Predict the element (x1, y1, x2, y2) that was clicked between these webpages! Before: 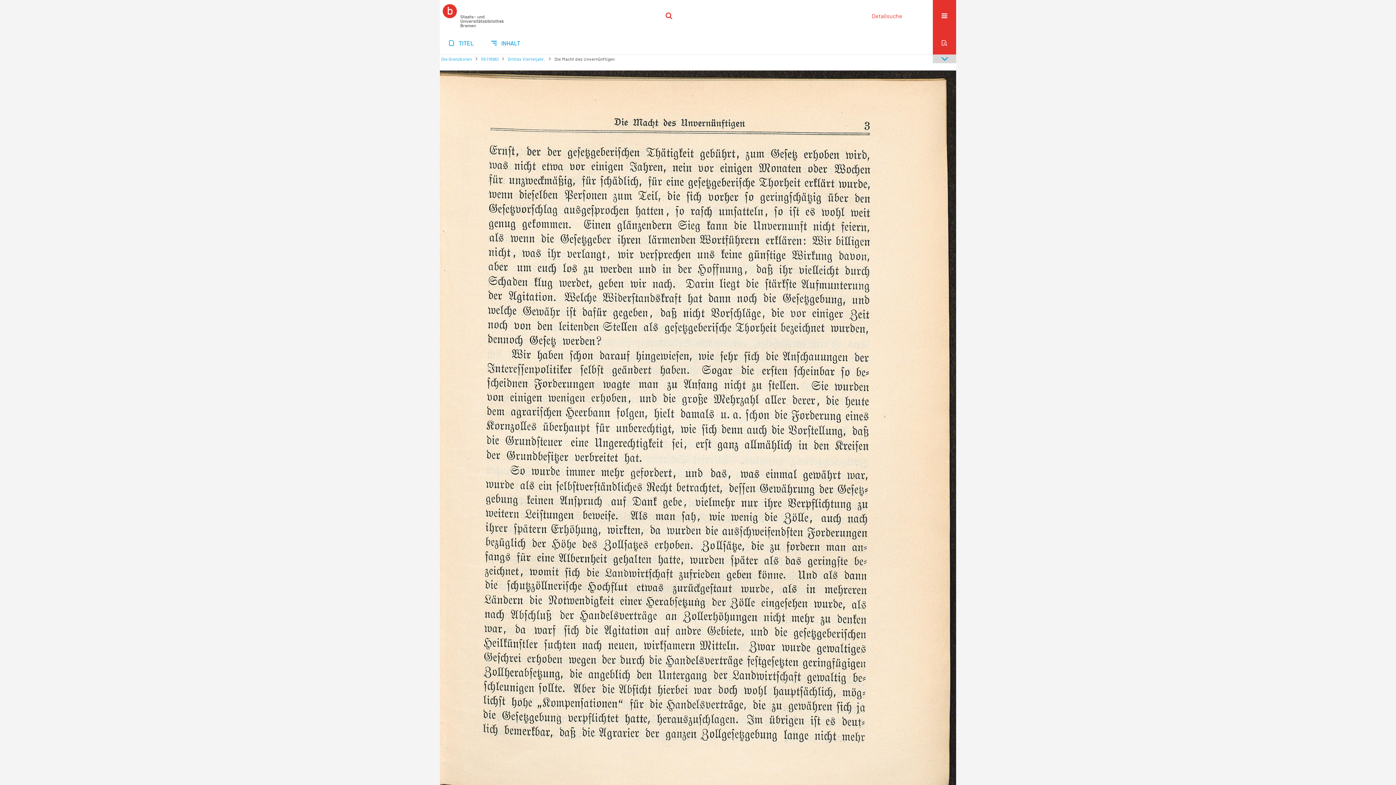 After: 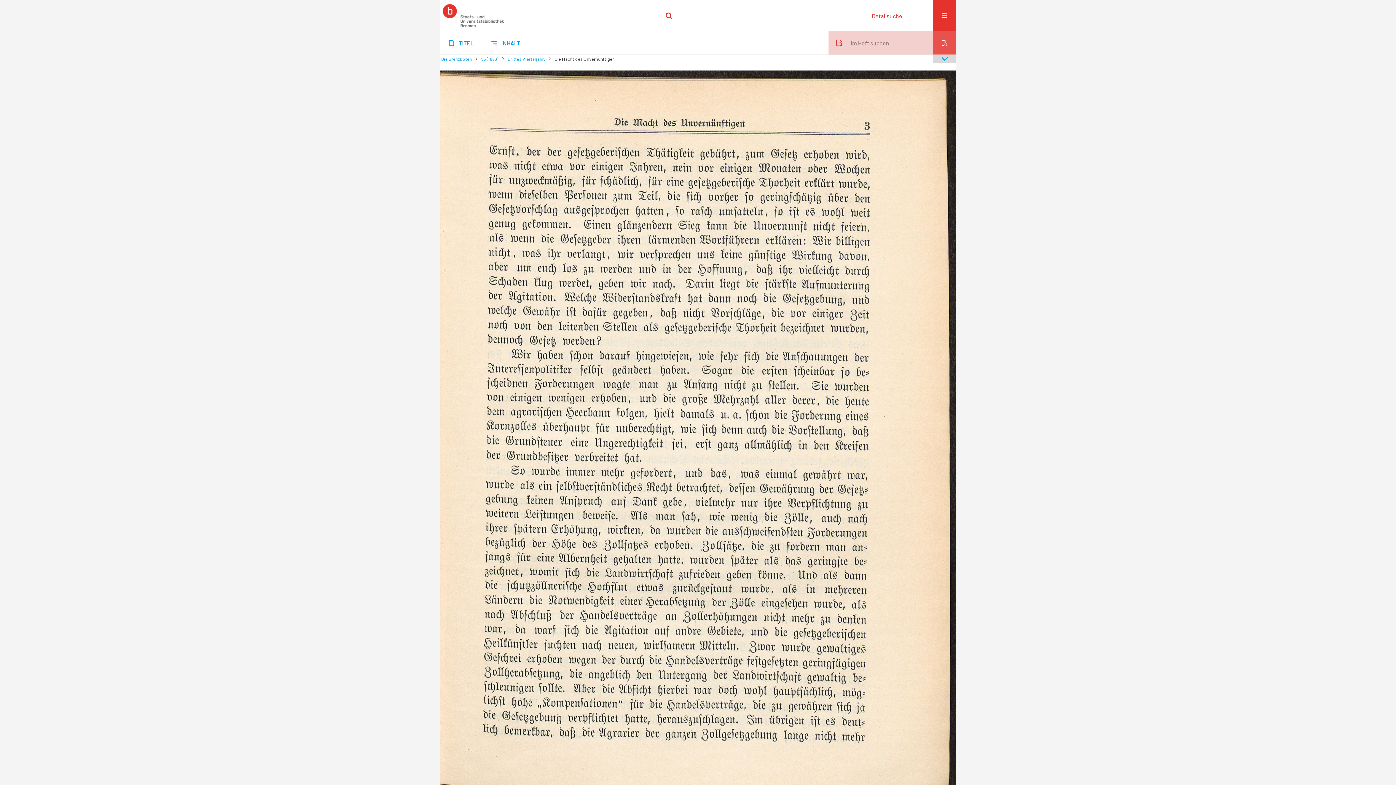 Action: bbox: (933, 31, 956, 54)